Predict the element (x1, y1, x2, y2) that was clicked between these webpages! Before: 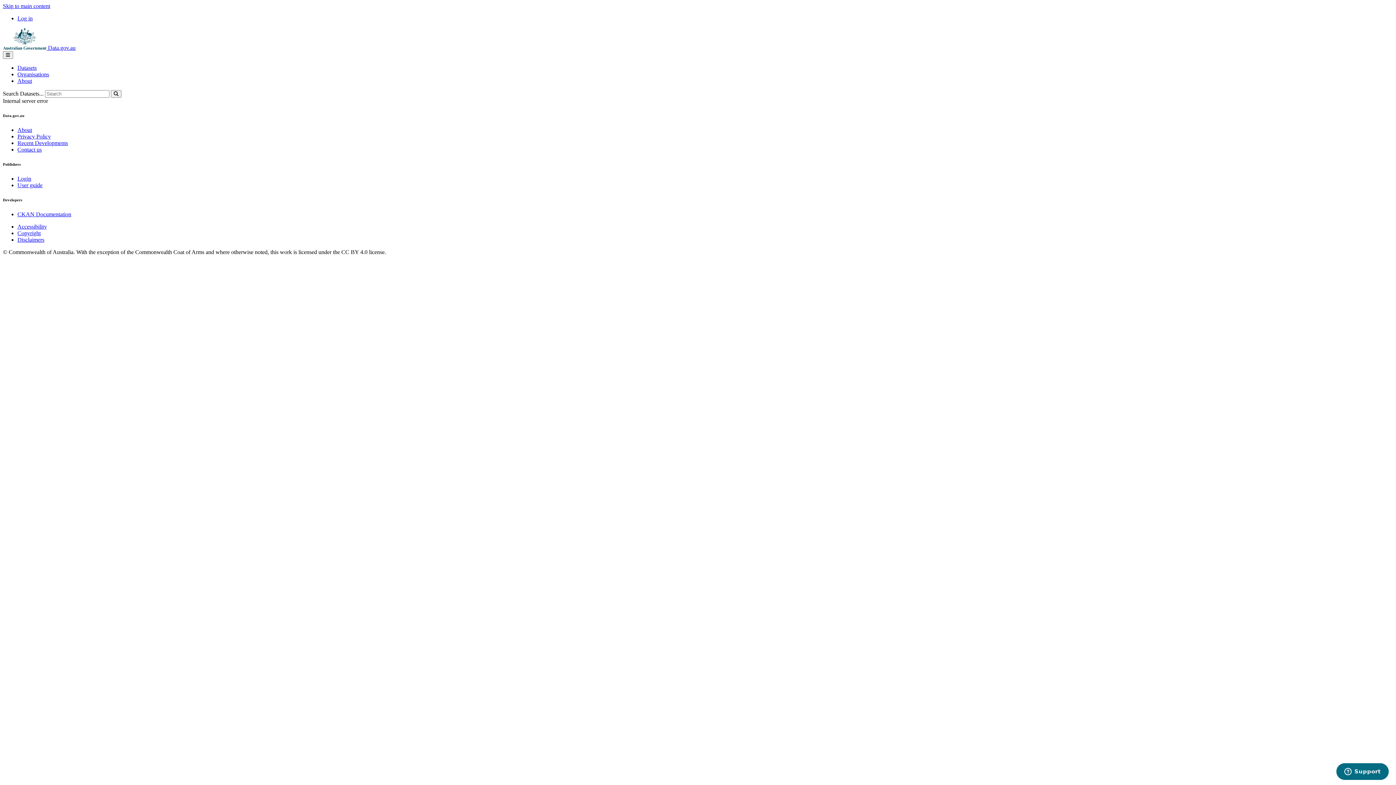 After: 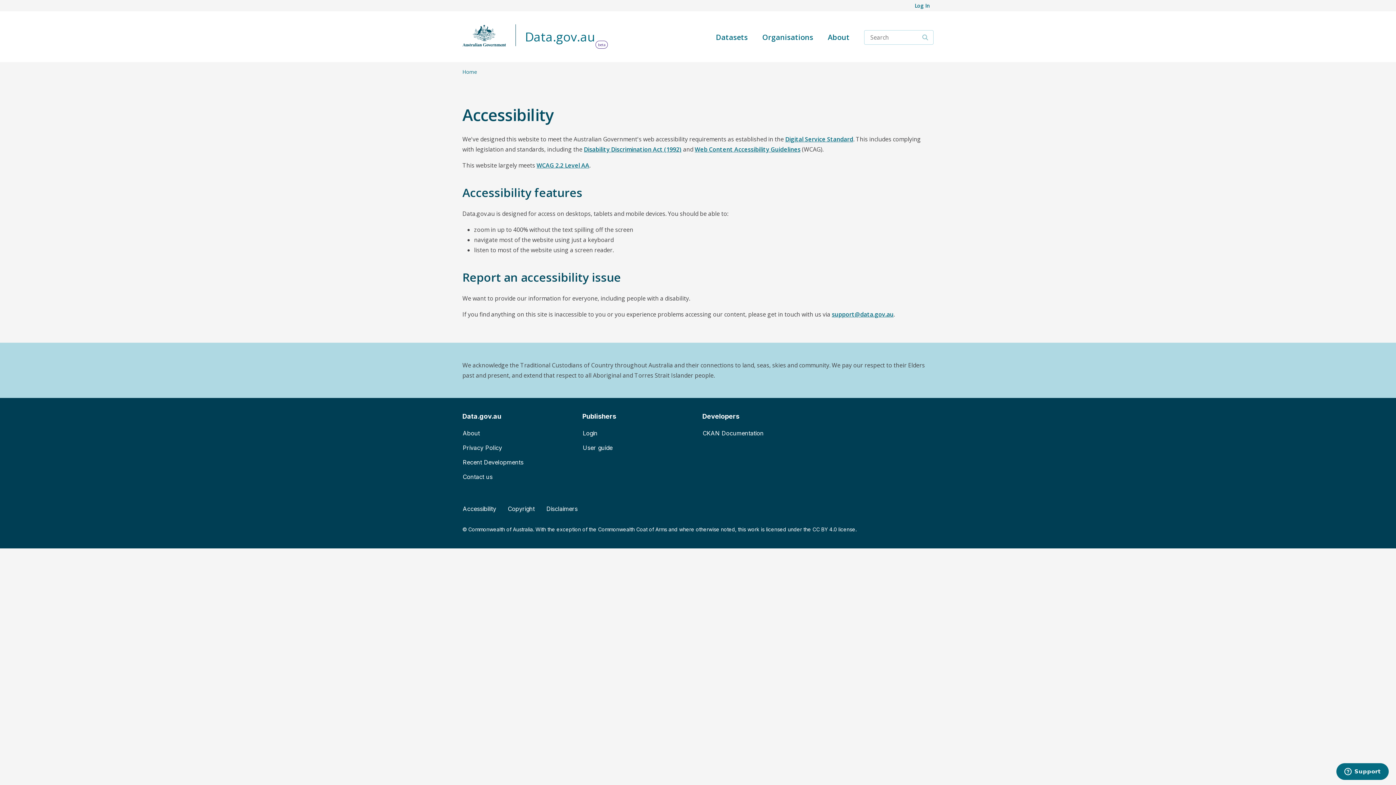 Action: label: Accessibility bbox: (17, 223, 46, 229)